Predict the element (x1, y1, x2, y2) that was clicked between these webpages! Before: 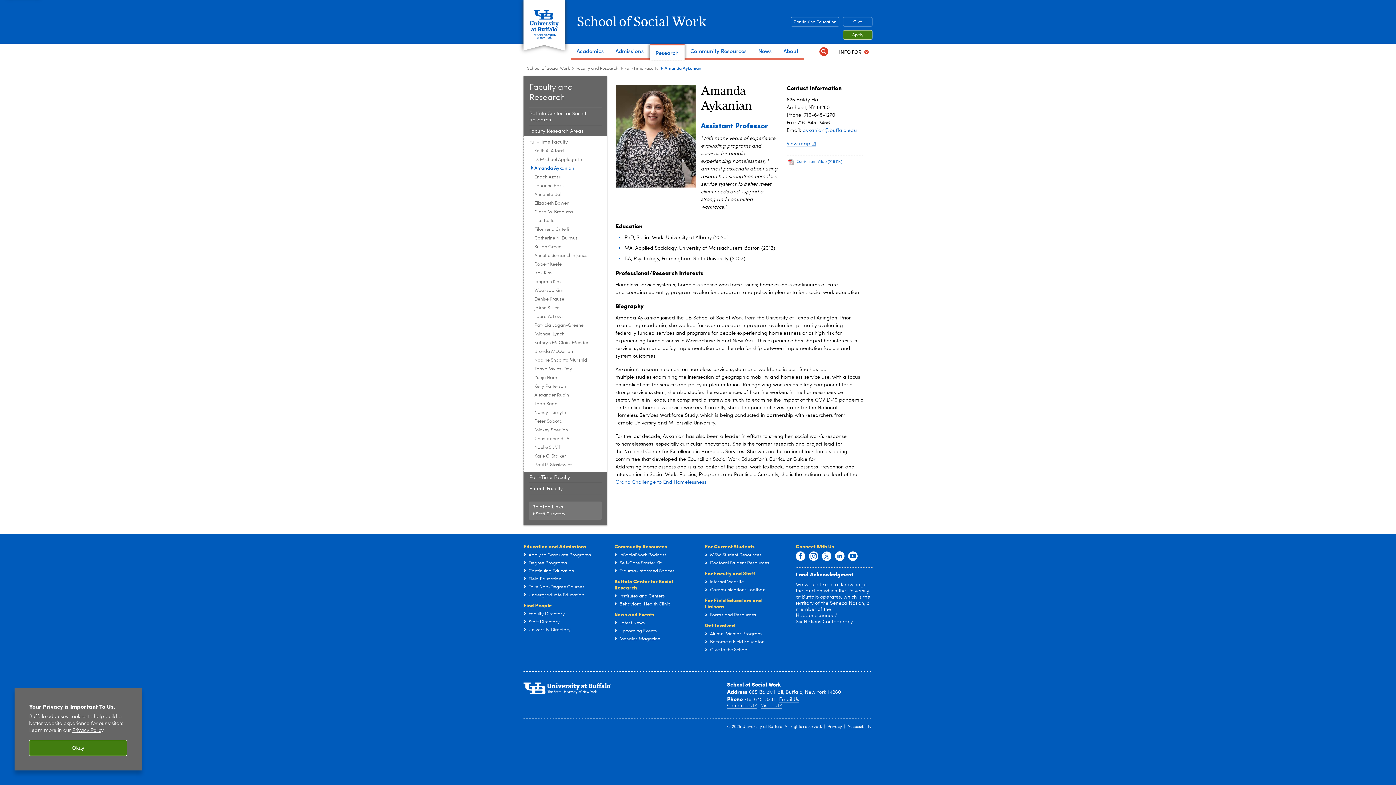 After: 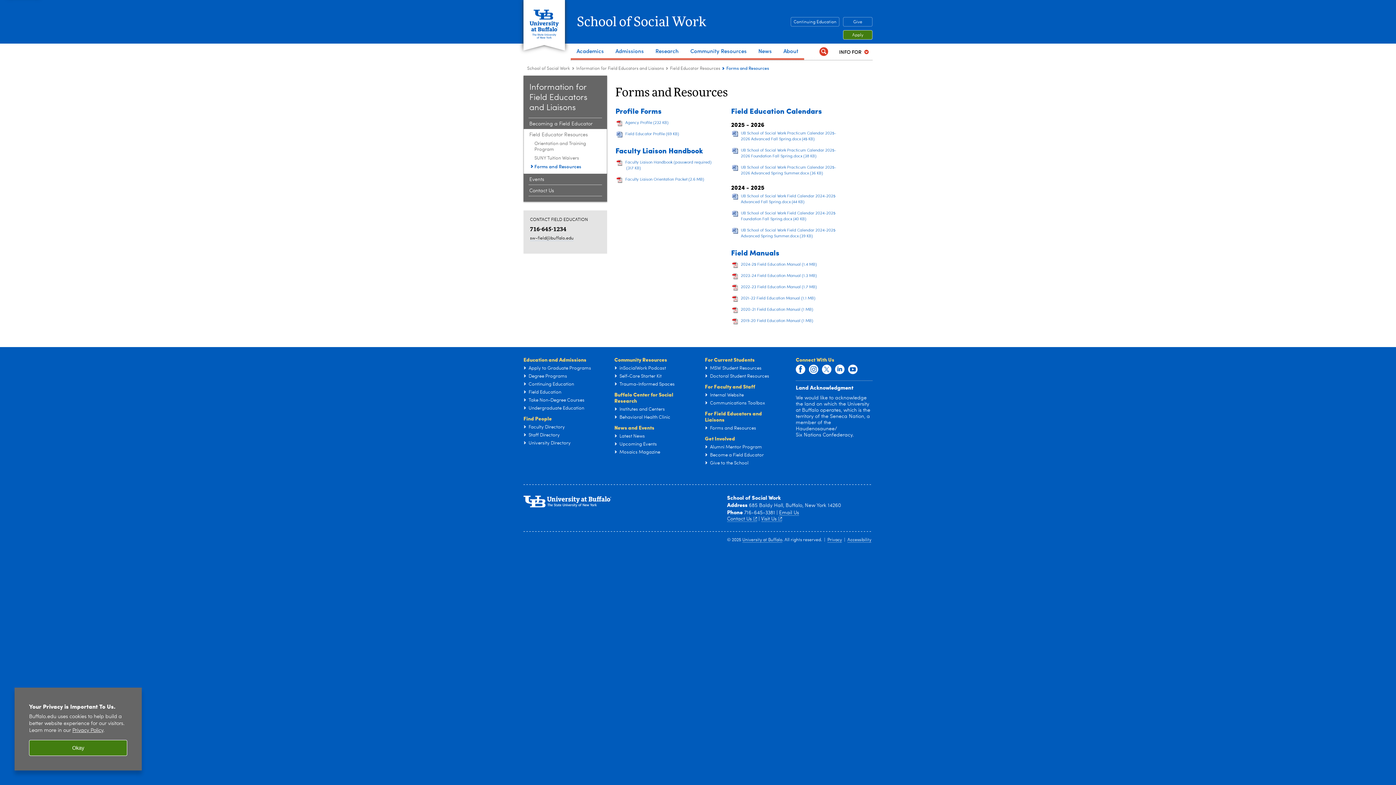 Action: bbox: (710, 613, 756, 617) label: Forms and Resources